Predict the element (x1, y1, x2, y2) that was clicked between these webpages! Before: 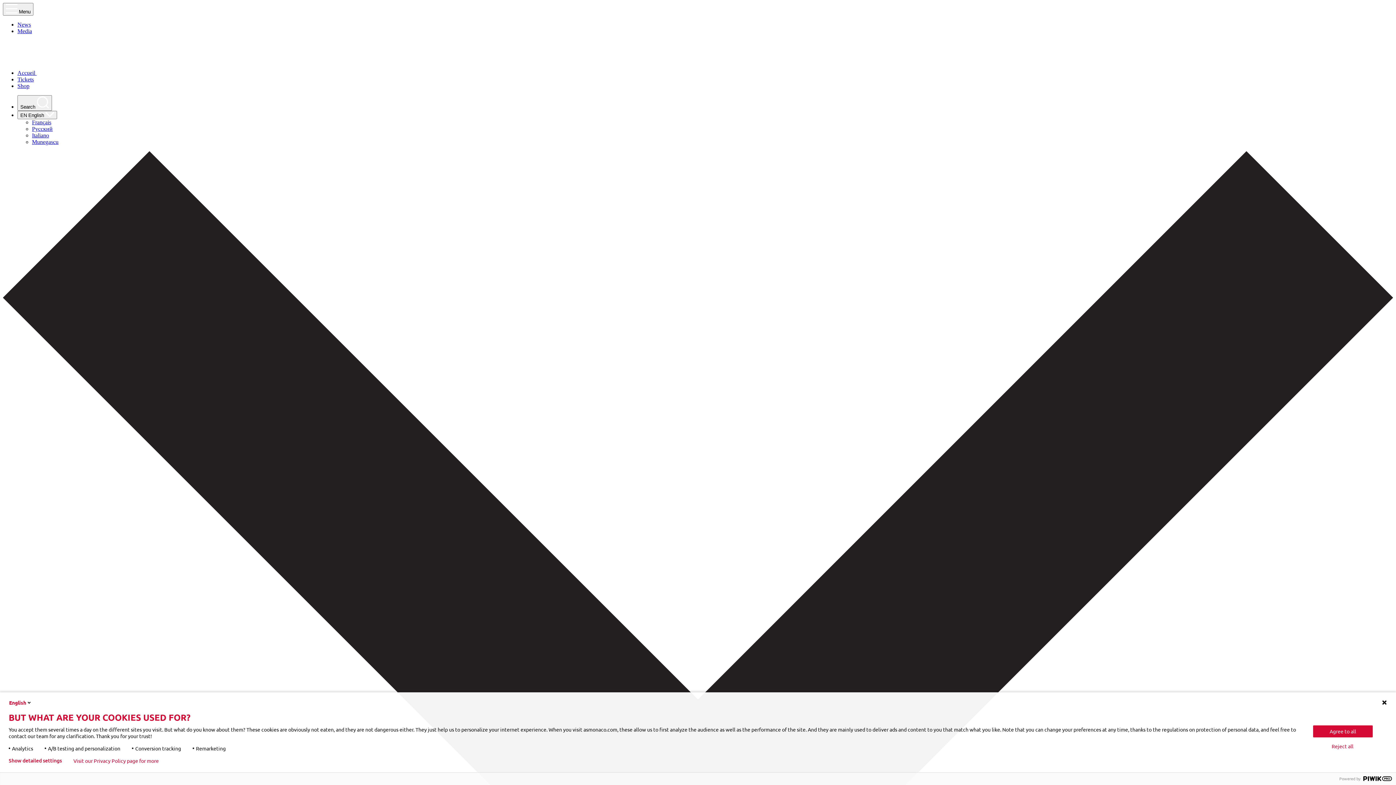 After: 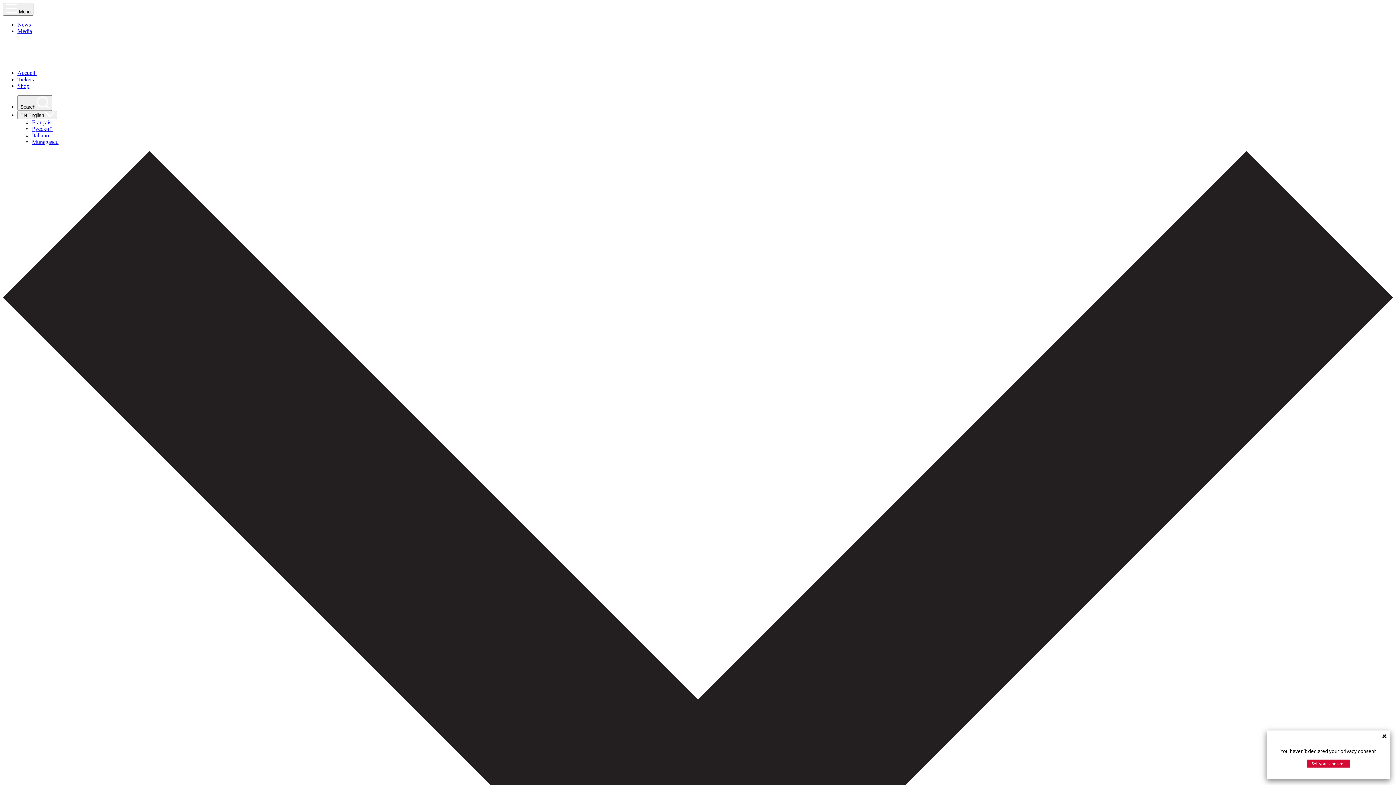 Action: bbox: (17, 21, 30, 27) label: News